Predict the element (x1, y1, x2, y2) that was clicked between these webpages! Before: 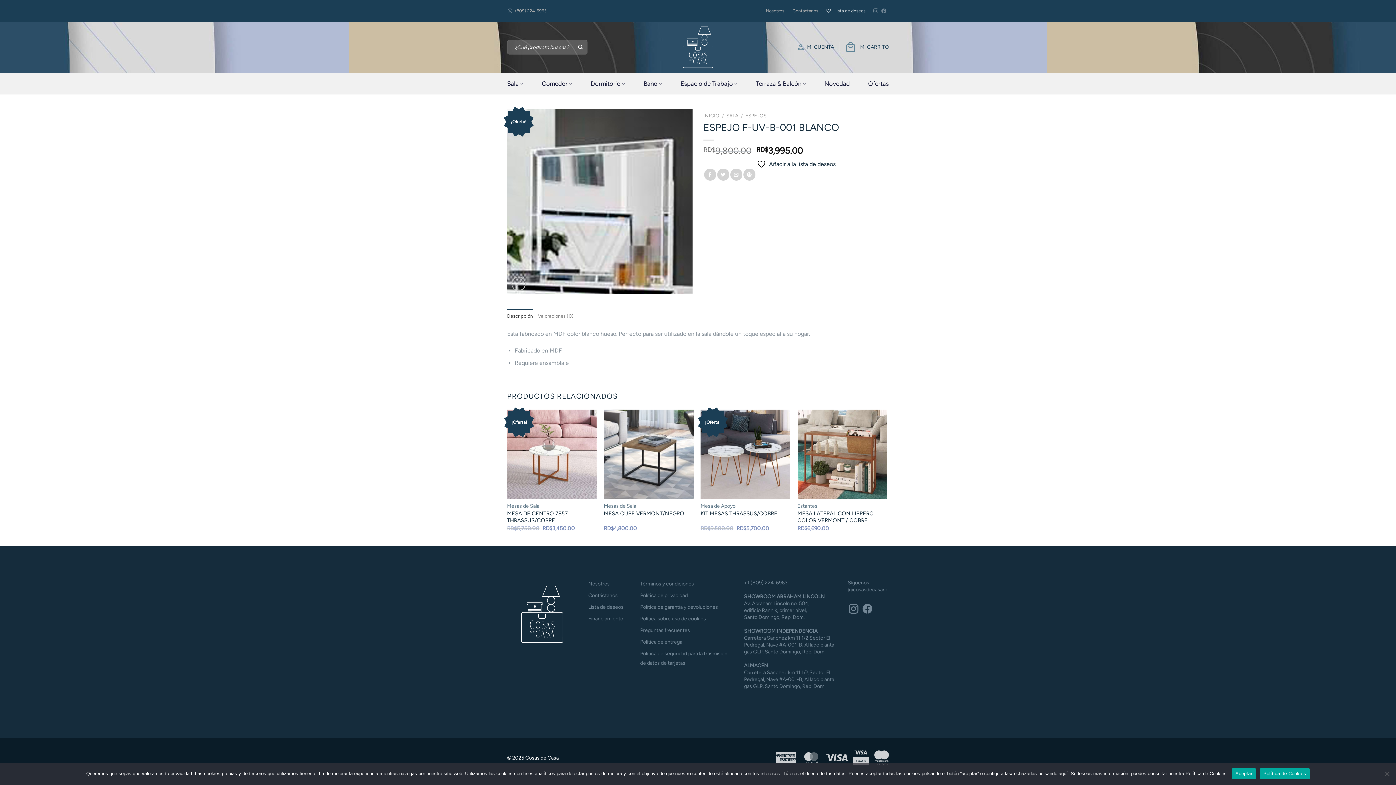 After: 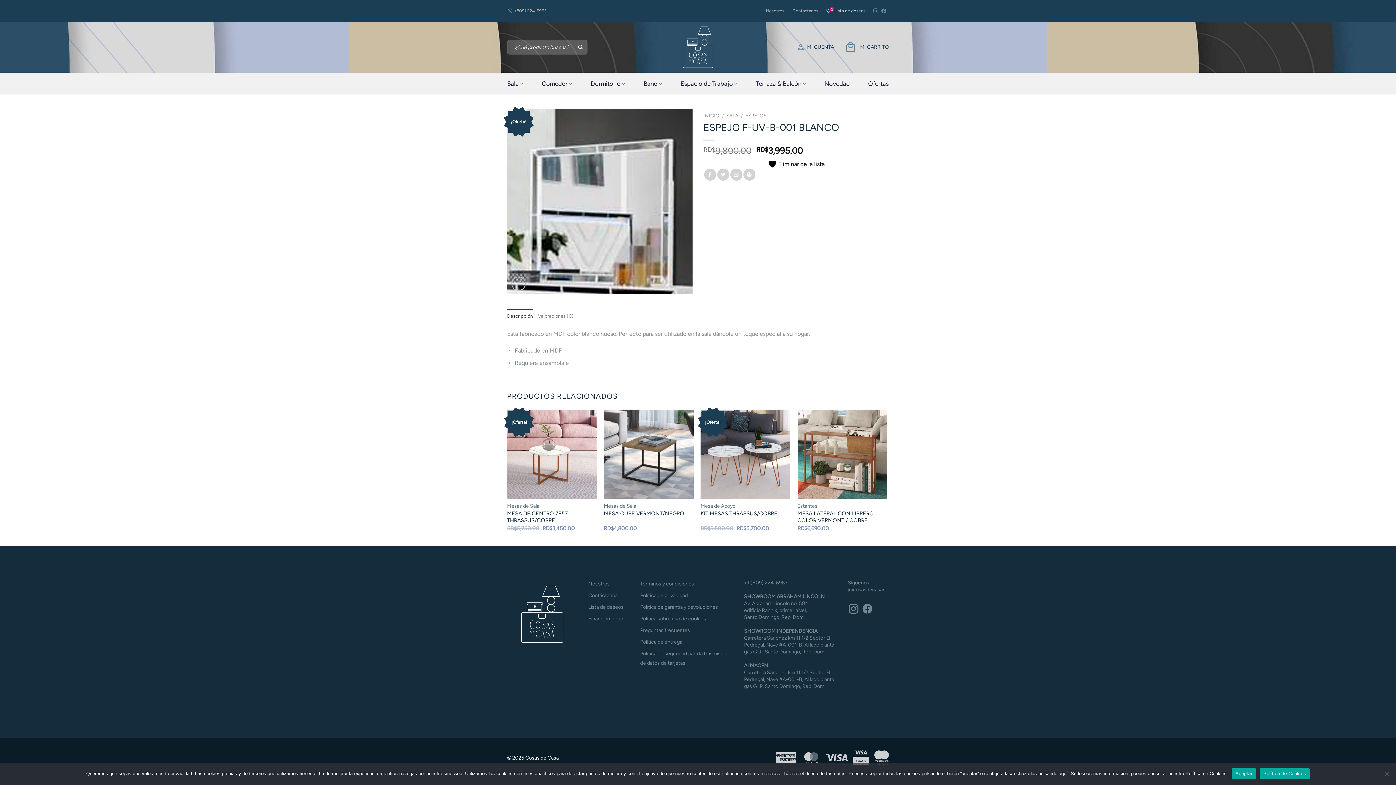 Action: bbox: (756, 159, 835, 168) label:  Añadir a la lista de deseos